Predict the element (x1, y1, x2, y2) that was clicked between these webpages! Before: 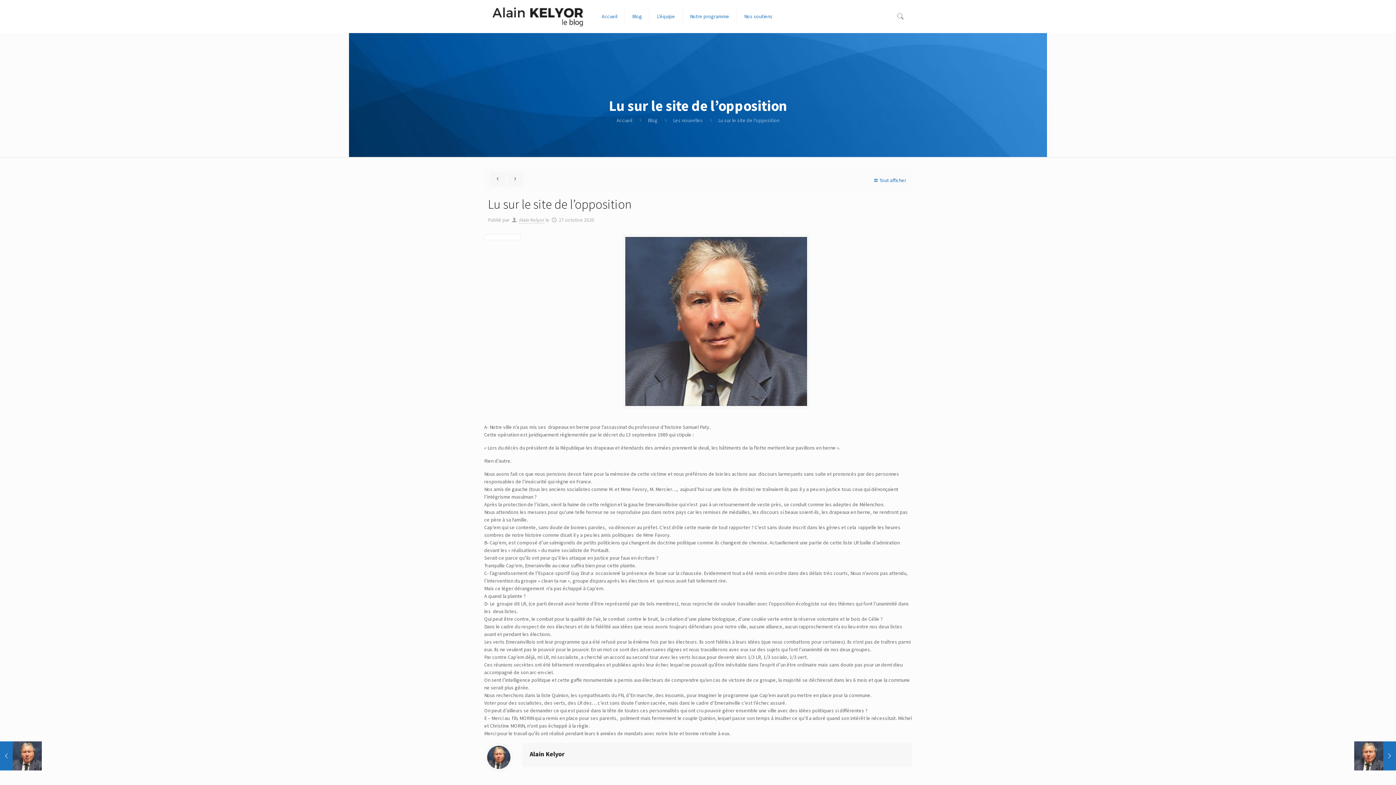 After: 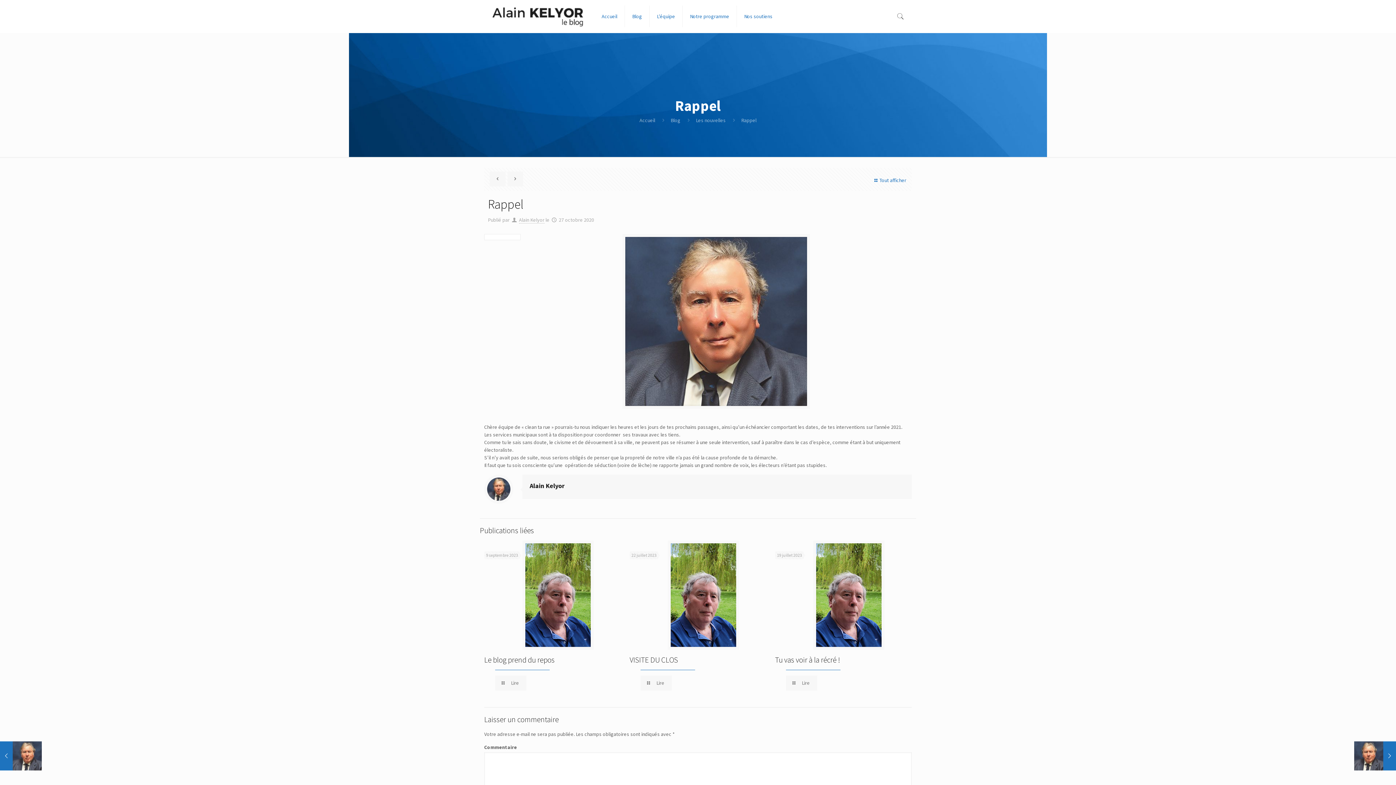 Action: bbox: (507, 171, 523, 186)